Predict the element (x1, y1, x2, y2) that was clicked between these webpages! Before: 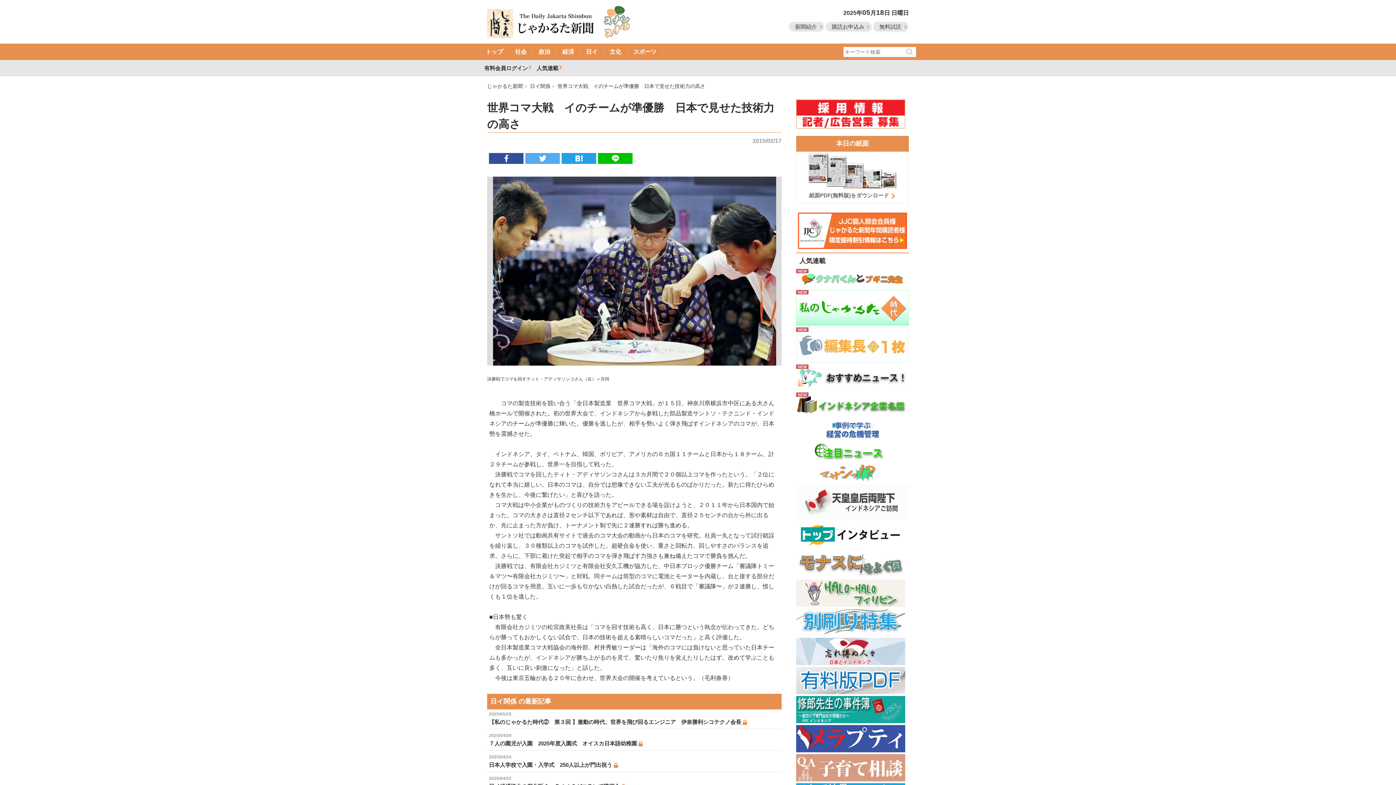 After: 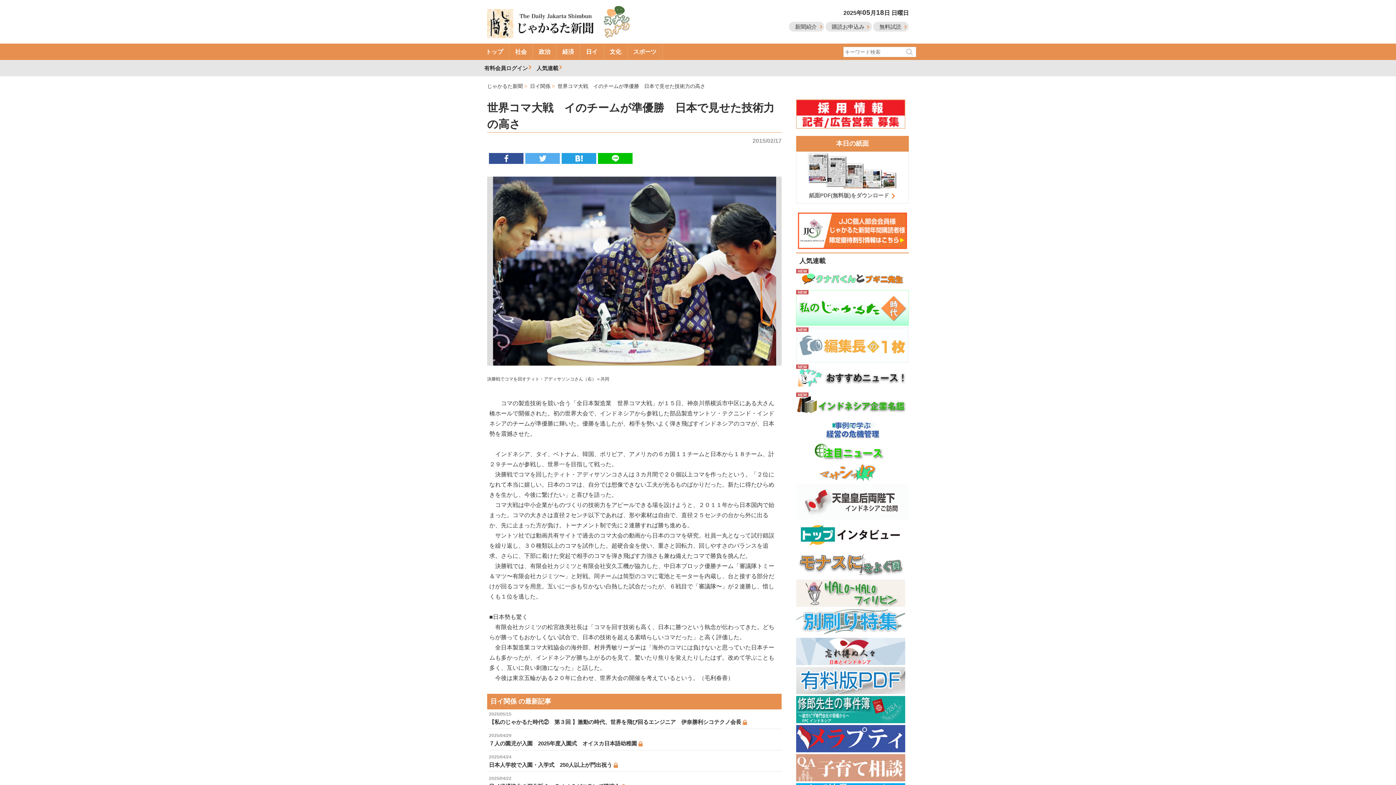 Action: bbox: (561, 153, 596, 164)